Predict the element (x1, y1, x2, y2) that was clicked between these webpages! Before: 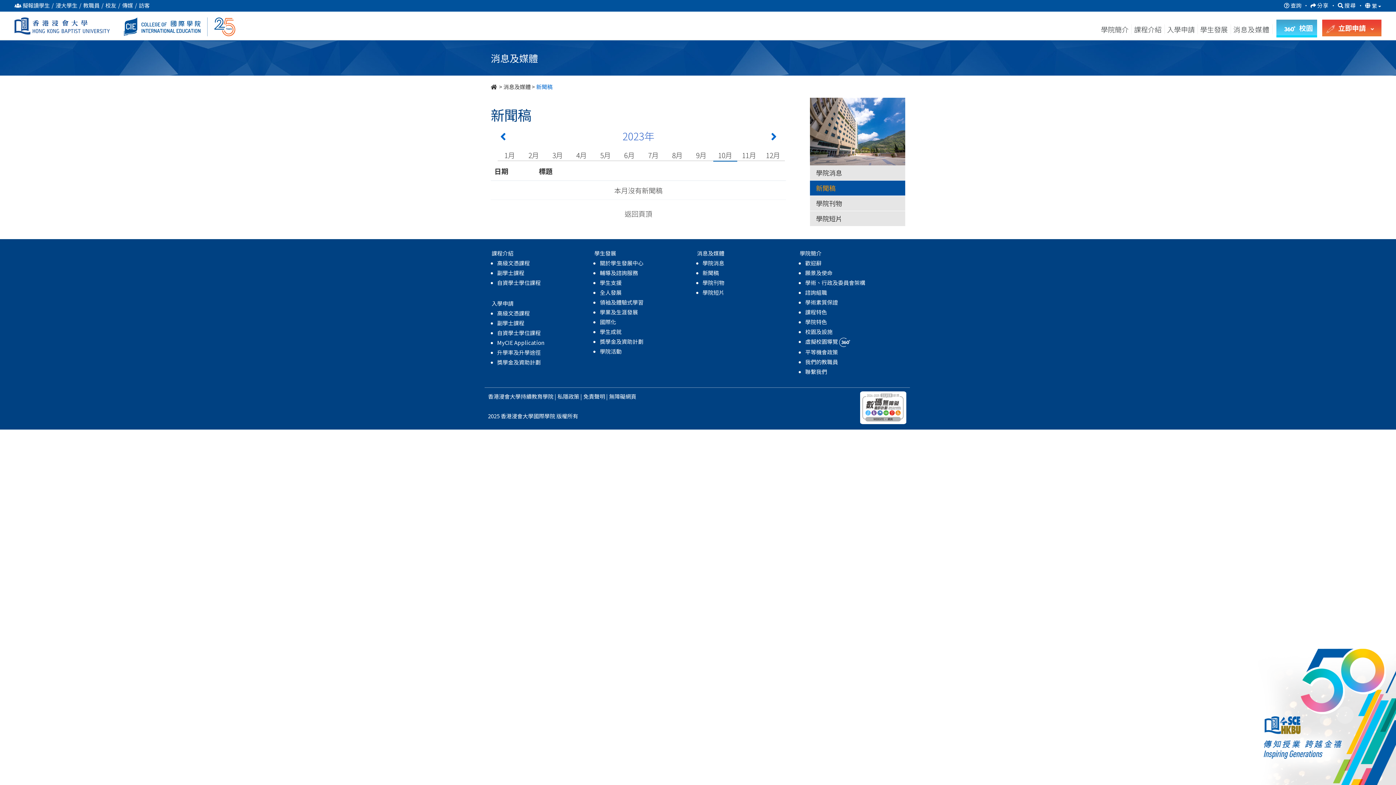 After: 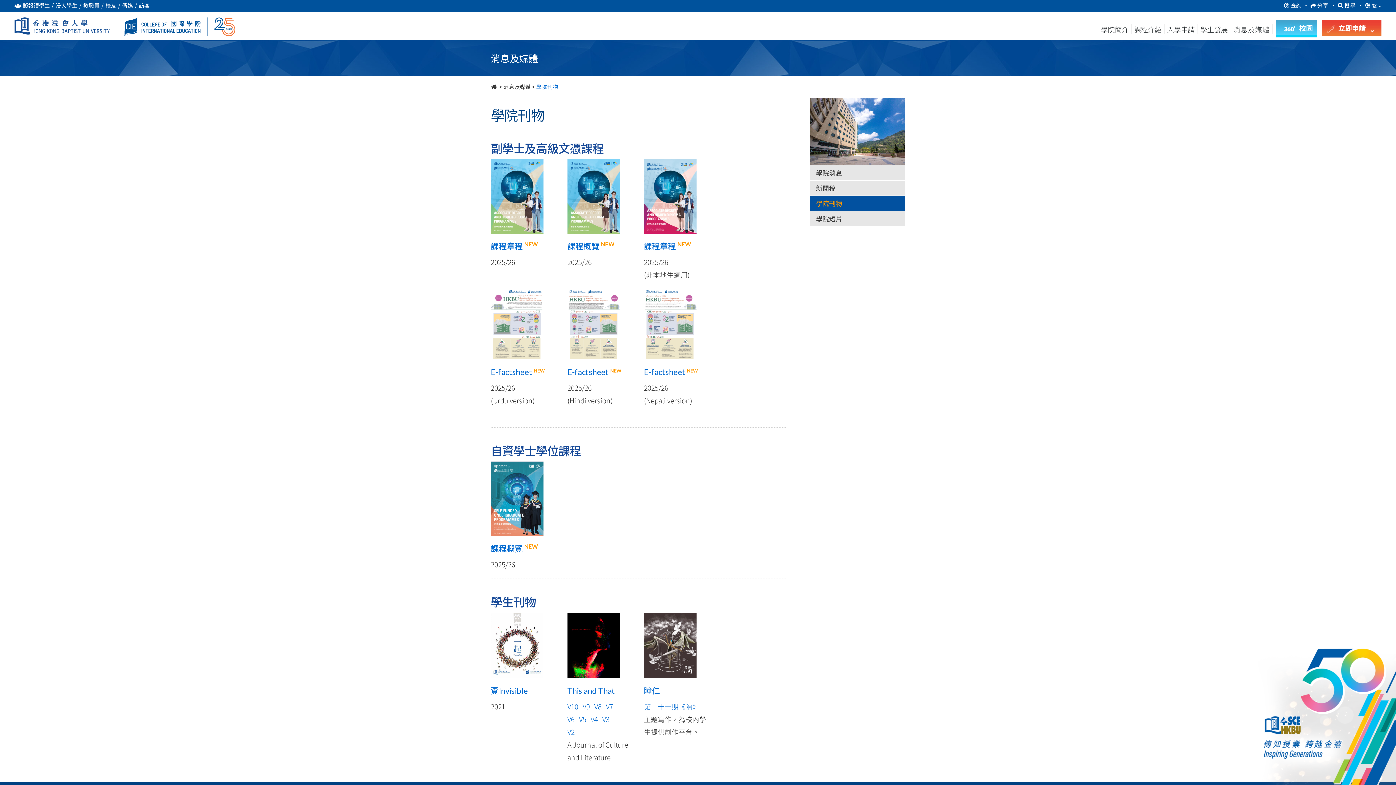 Action: bbox: (702, 278, 724, 286) label: 學院刊物